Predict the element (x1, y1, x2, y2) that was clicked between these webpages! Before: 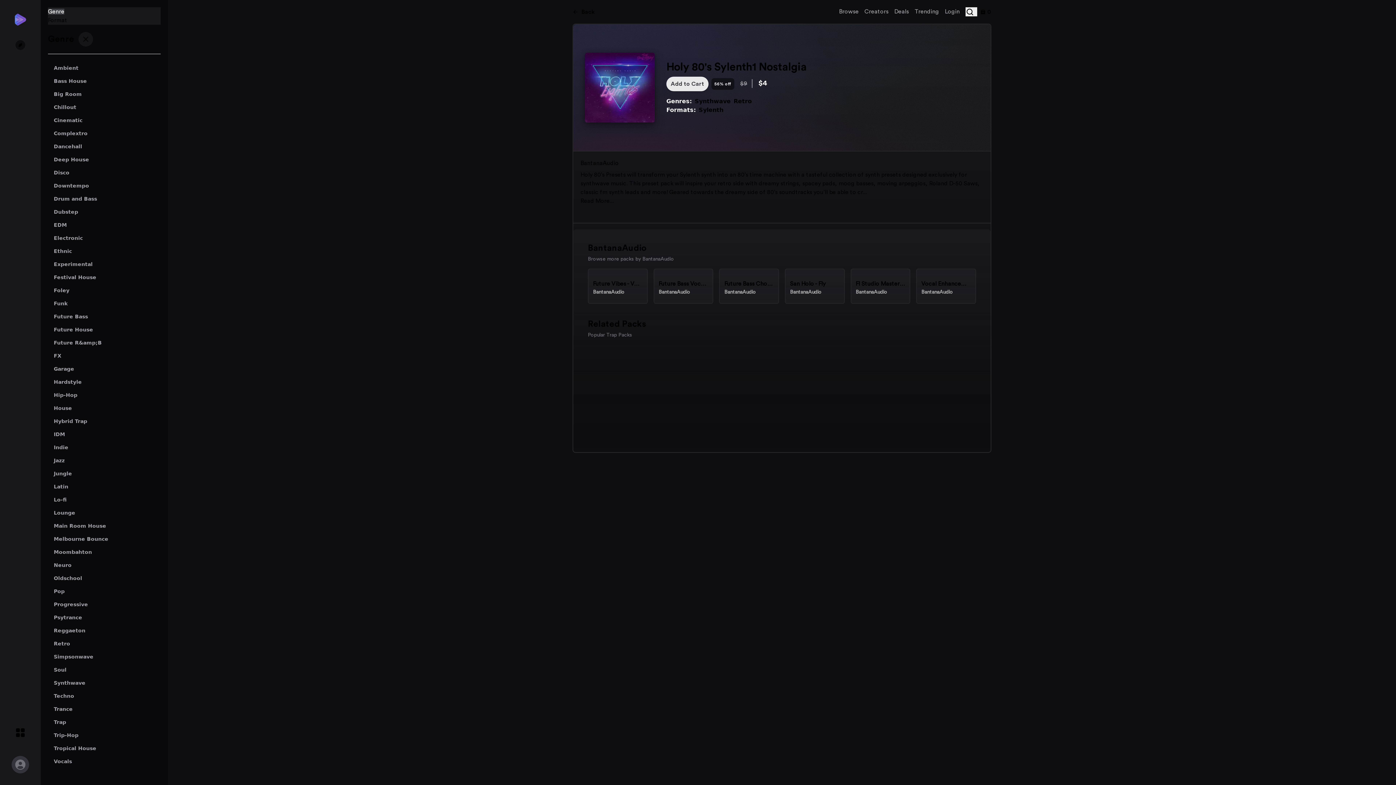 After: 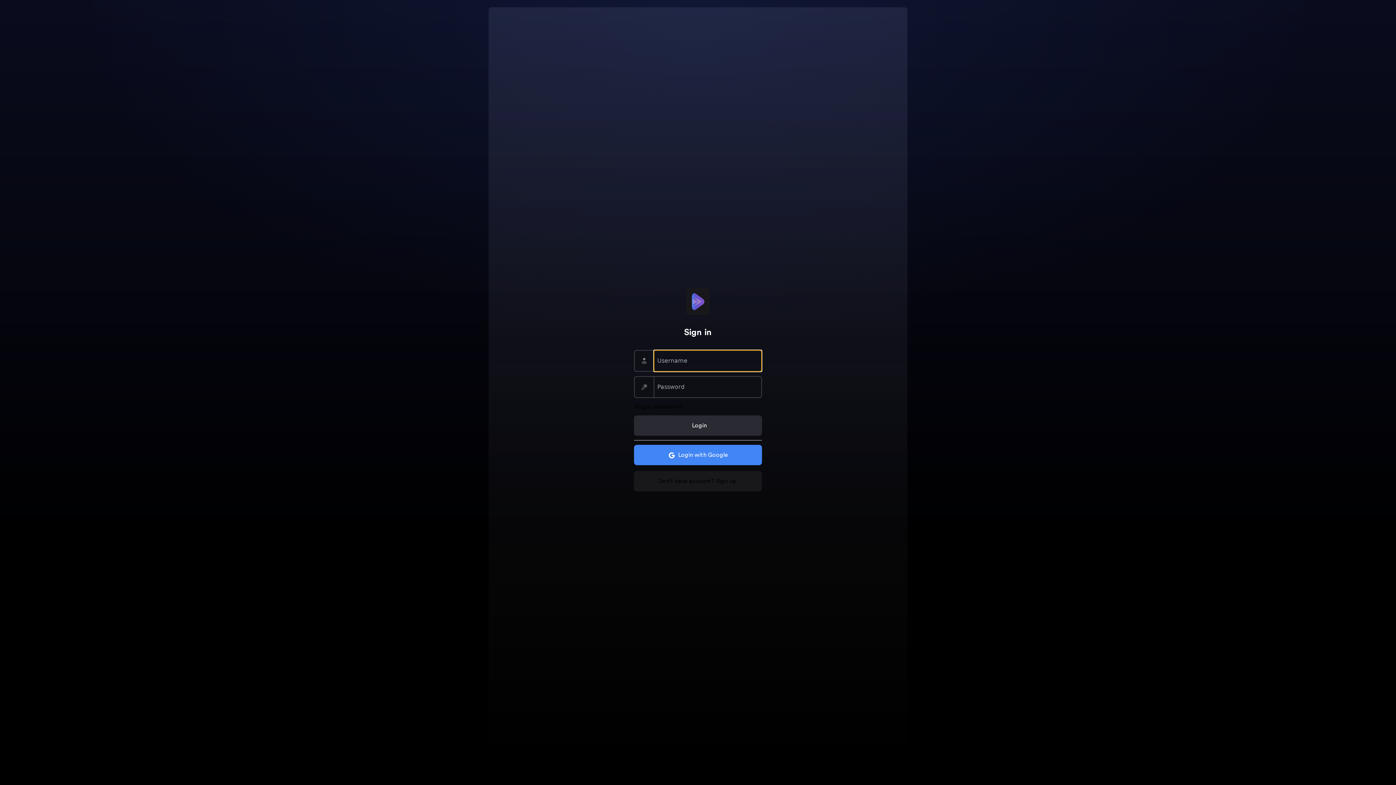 Action: bbox: (11, 756, 29, 773)